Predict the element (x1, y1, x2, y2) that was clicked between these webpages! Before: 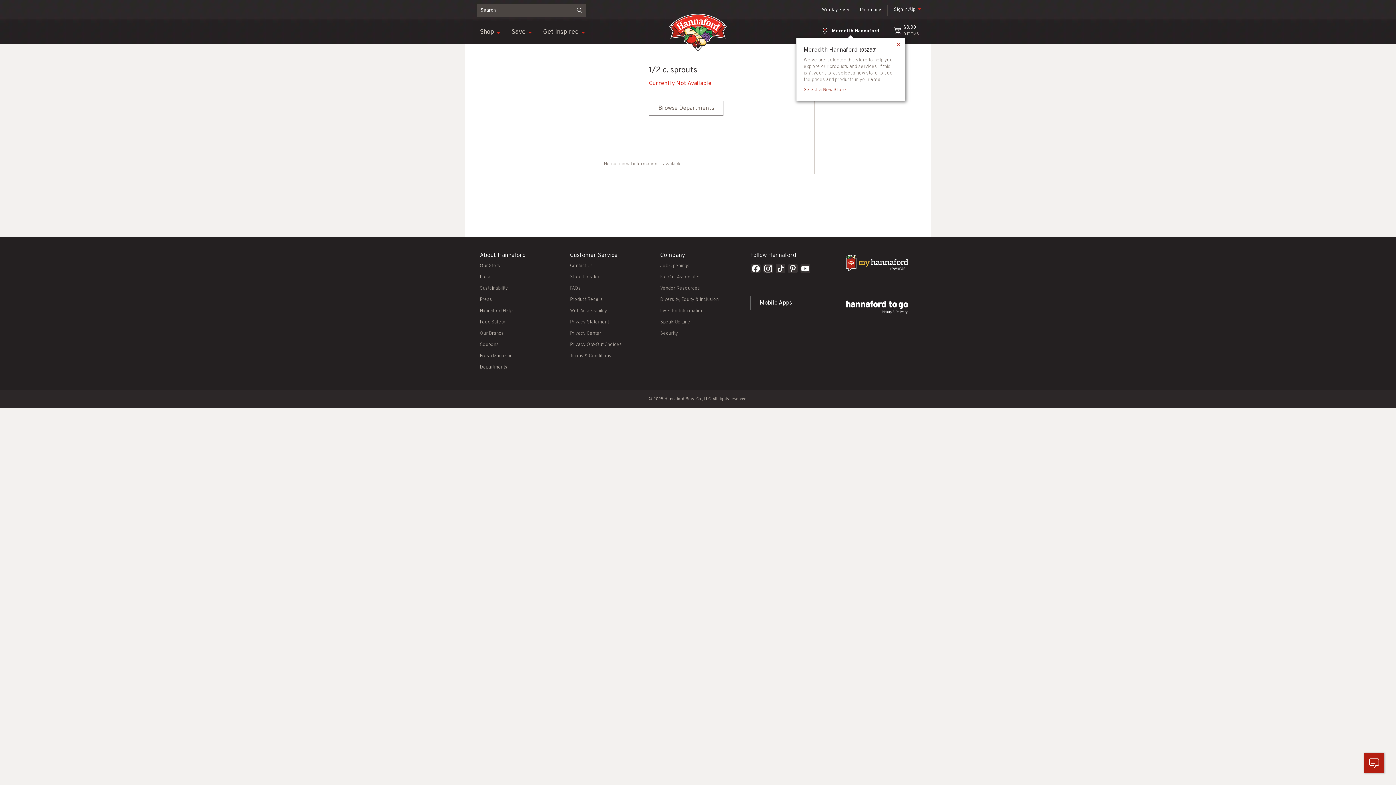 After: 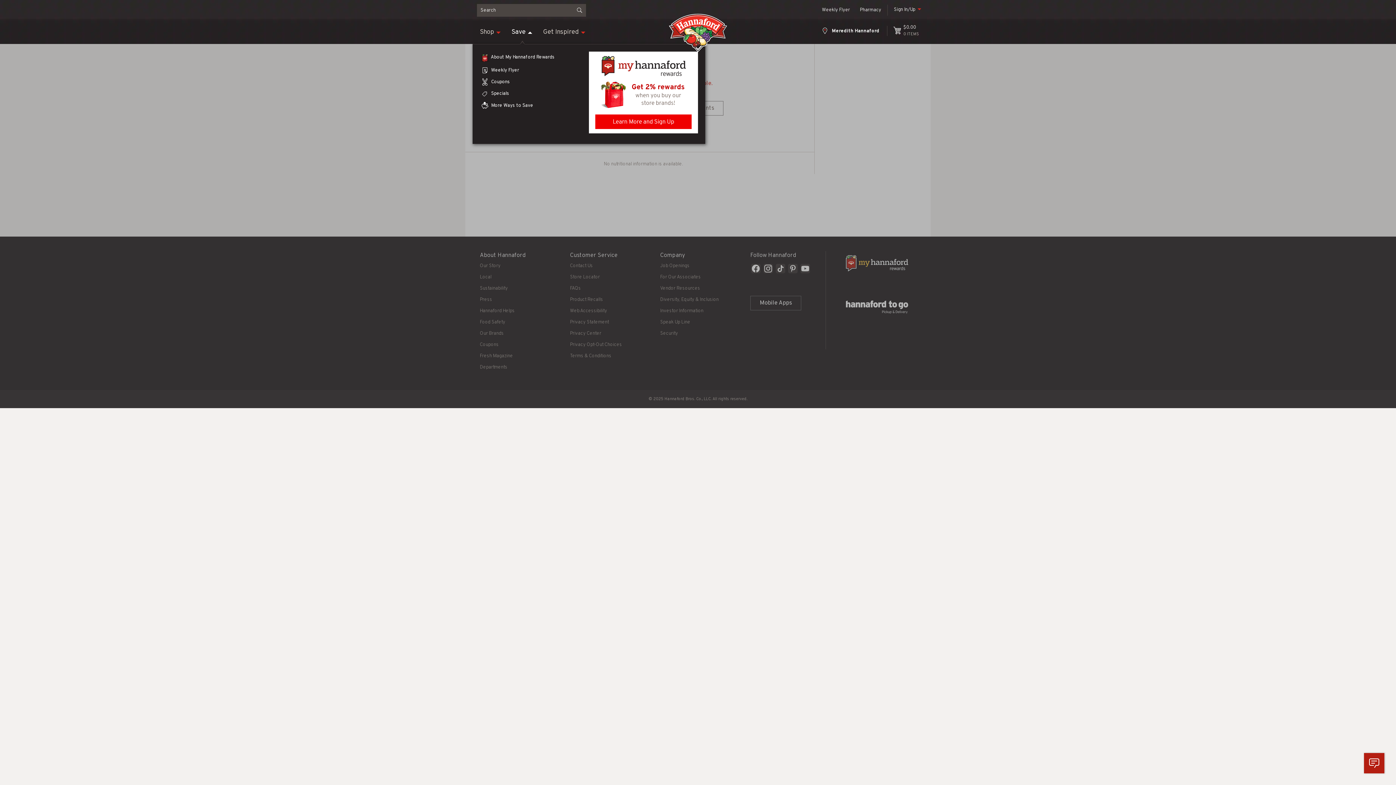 Action: bbox: (511, 24, 525, 40) label: Save